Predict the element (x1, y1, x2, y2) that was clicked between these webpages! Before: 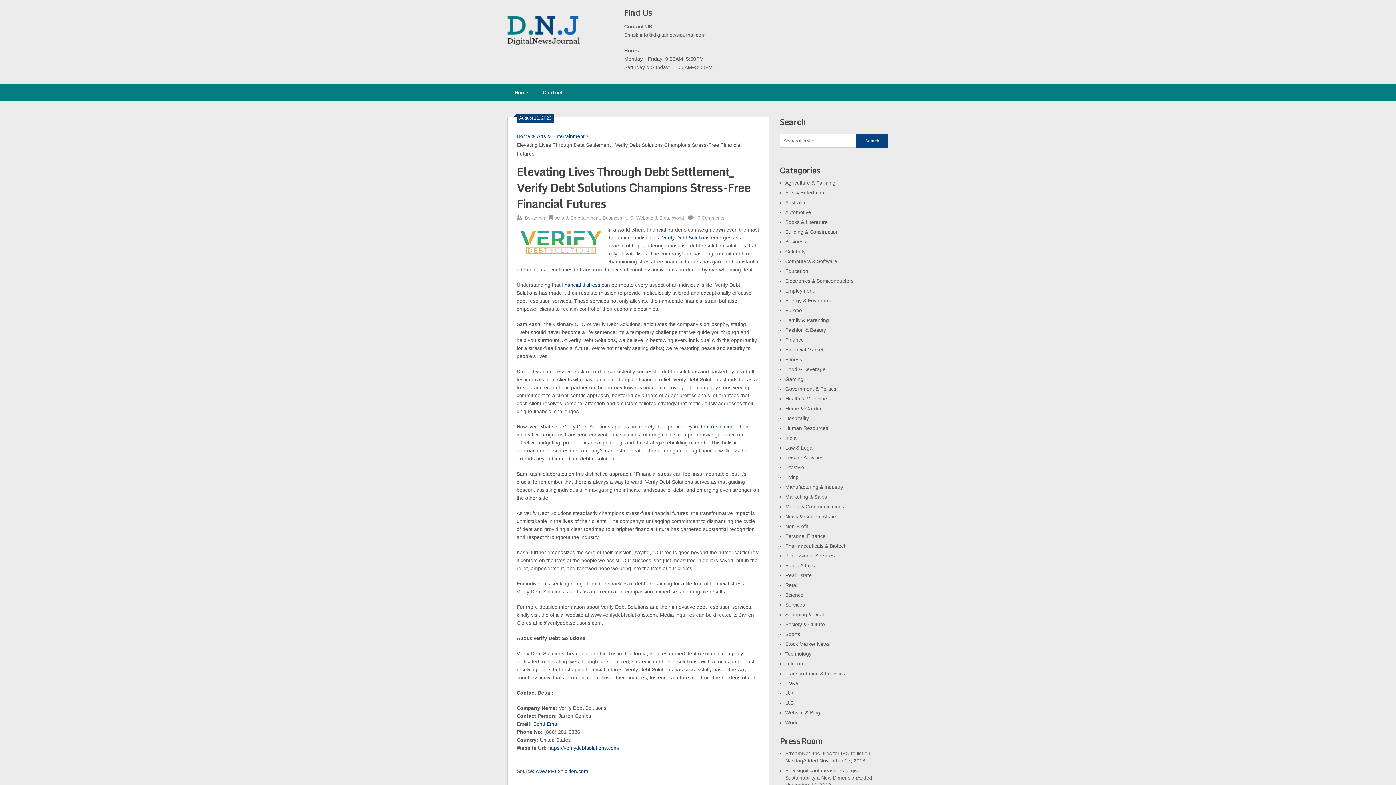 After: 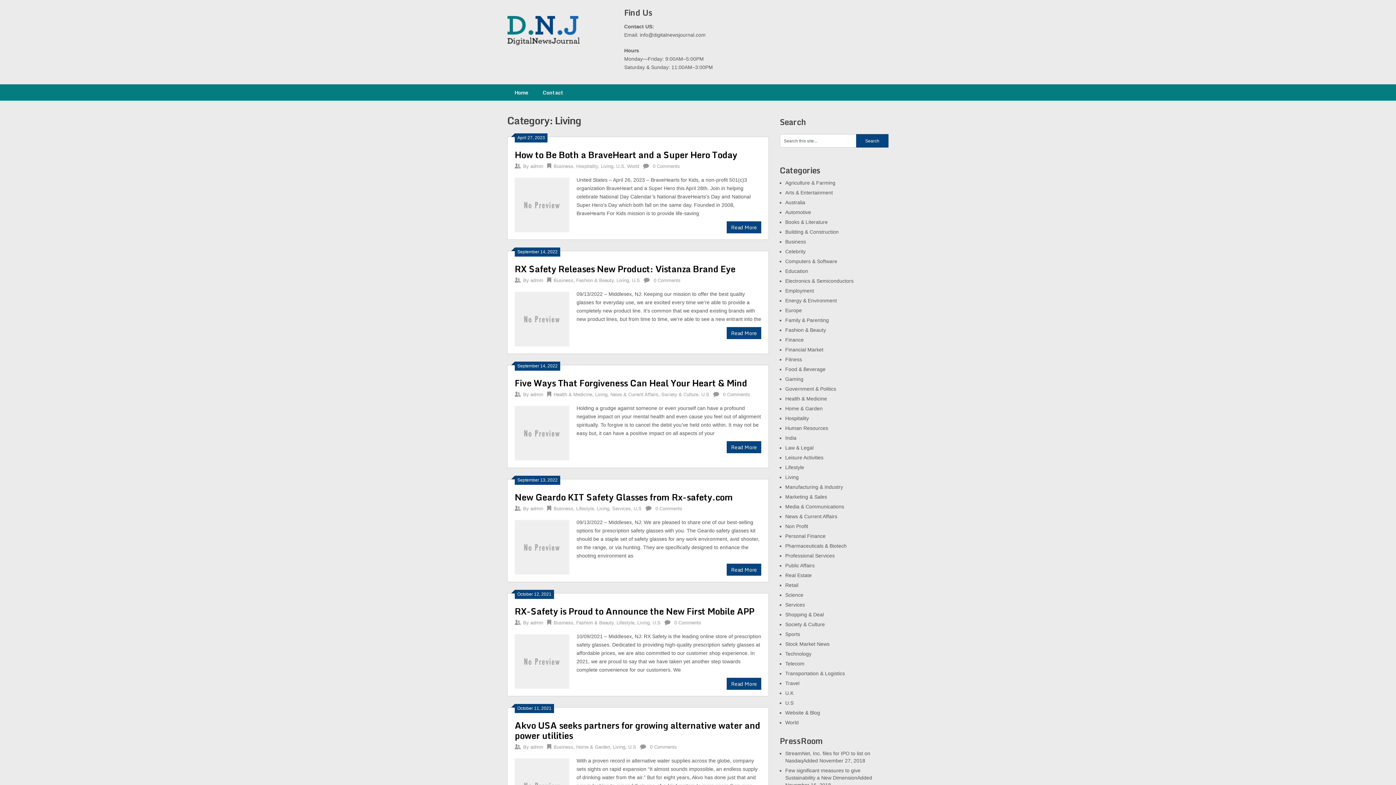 Action: bbox: (785, 474, 798, 480) label: Living